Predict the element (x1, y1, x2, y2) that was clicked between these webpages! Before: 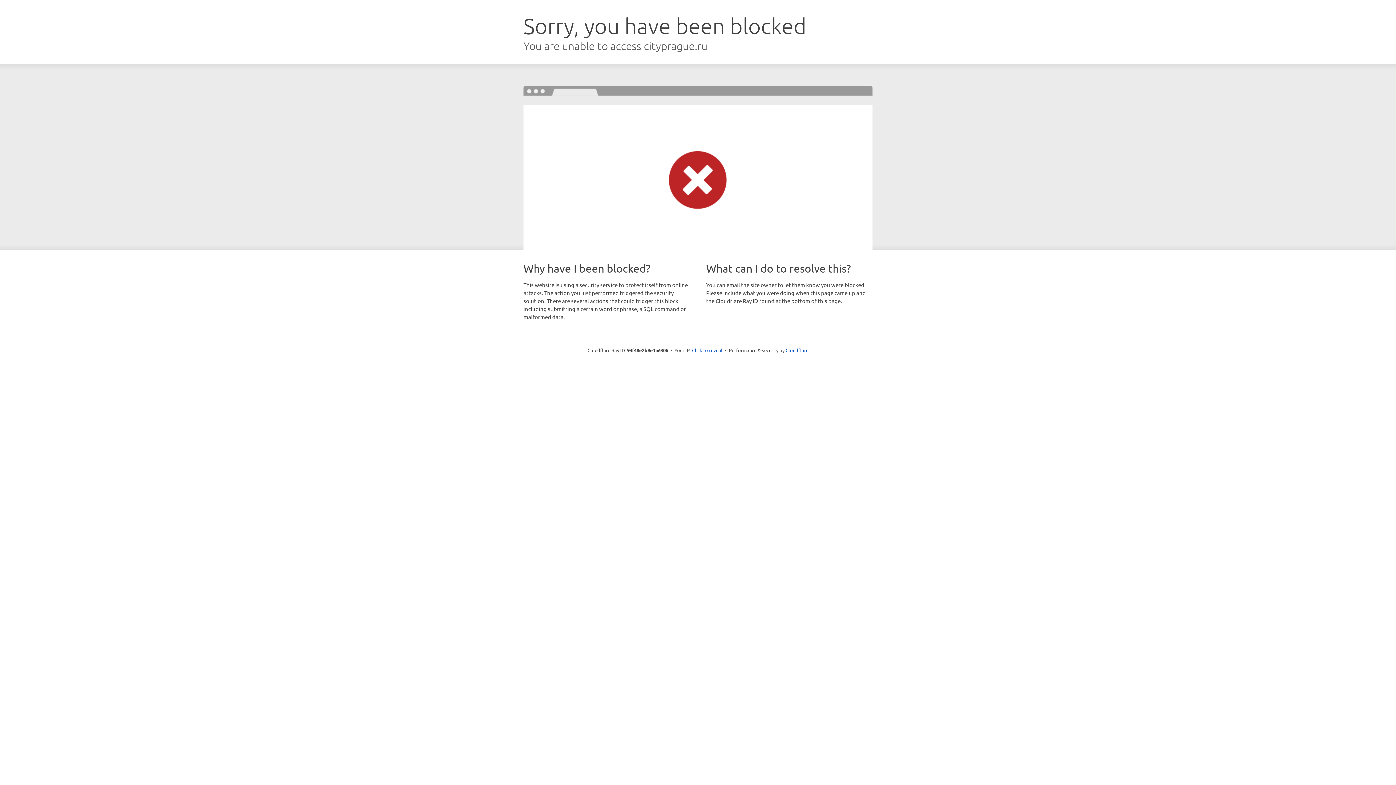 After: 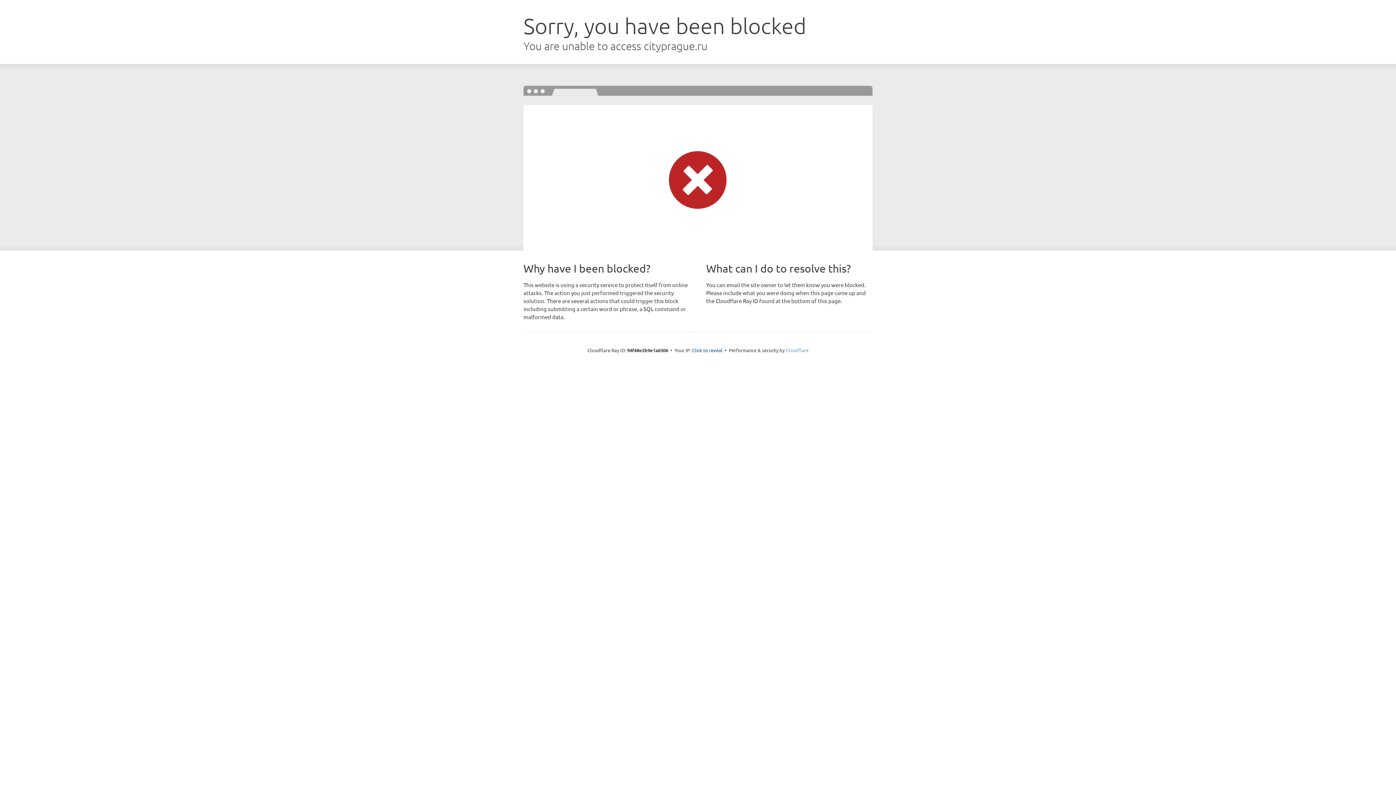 Action: bbox: (785, 347, 808, 353) label: Cloudflare